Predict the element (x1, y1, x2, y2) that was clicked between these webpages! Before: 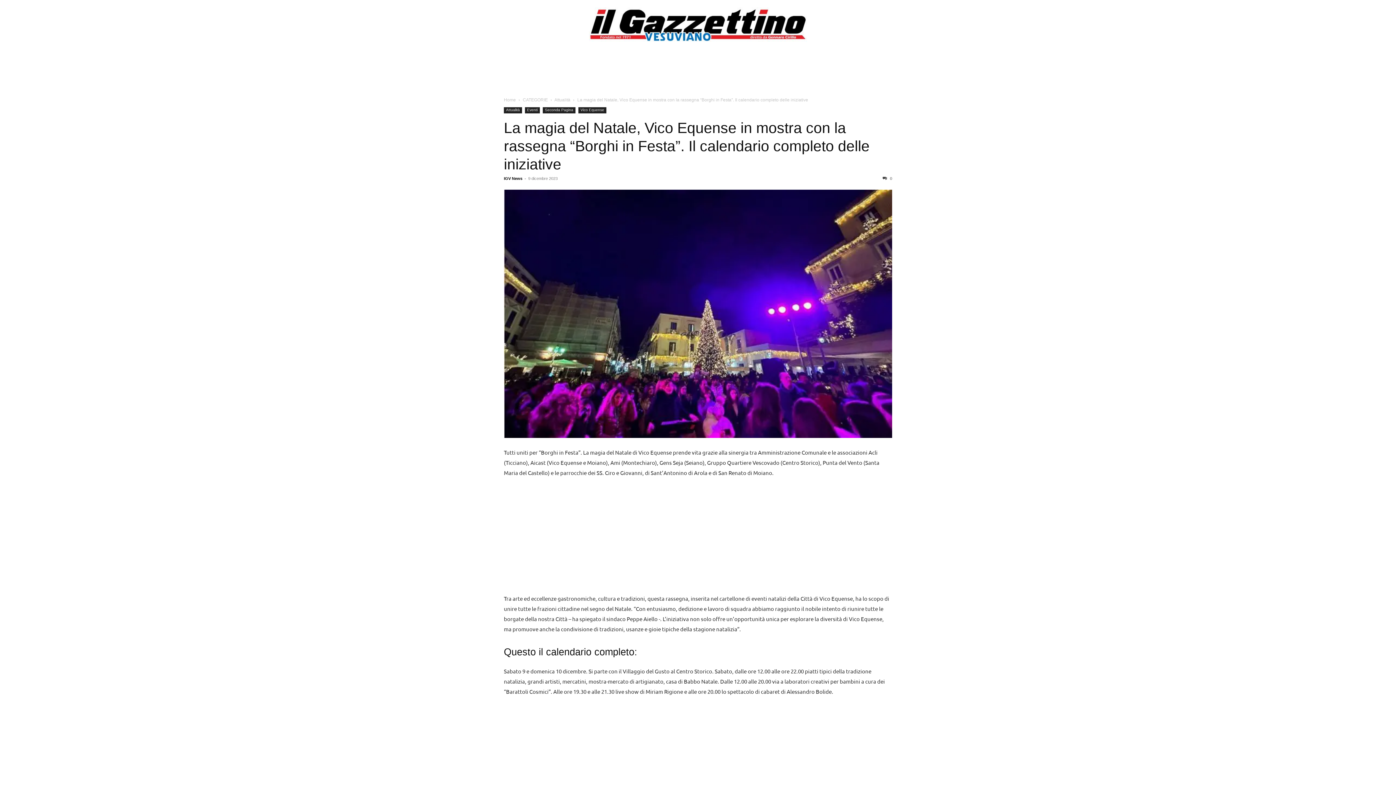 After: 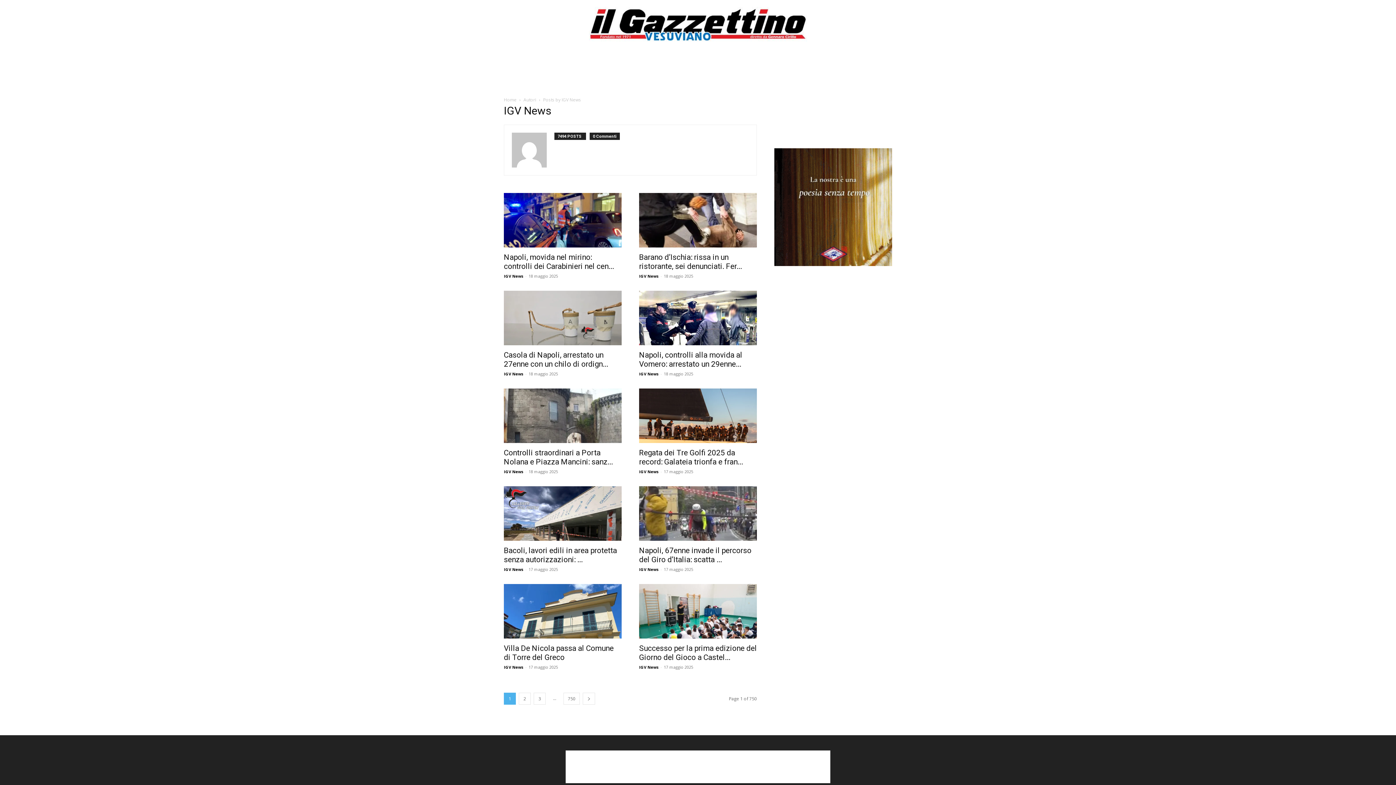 Action: label: IGV News bbox: (504, 176, 522, 180)